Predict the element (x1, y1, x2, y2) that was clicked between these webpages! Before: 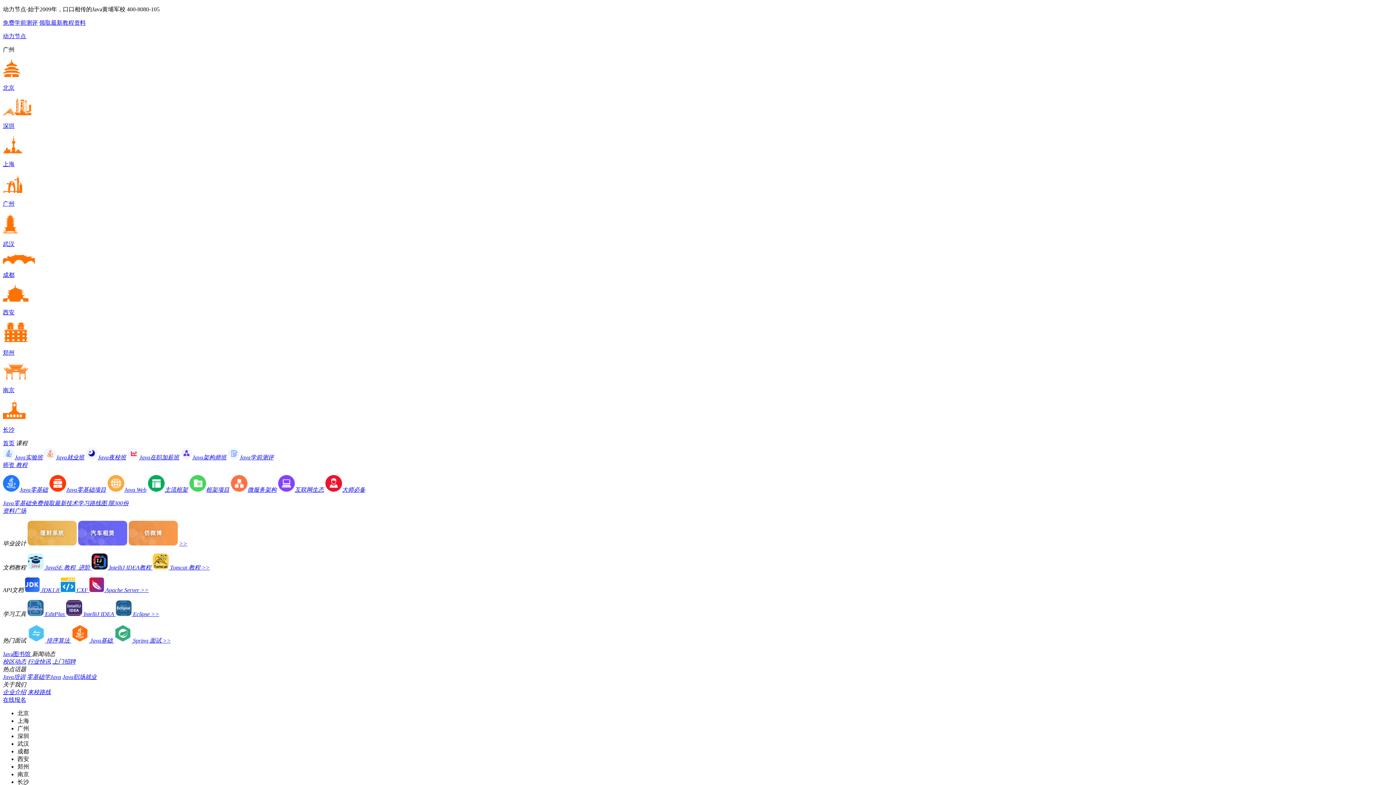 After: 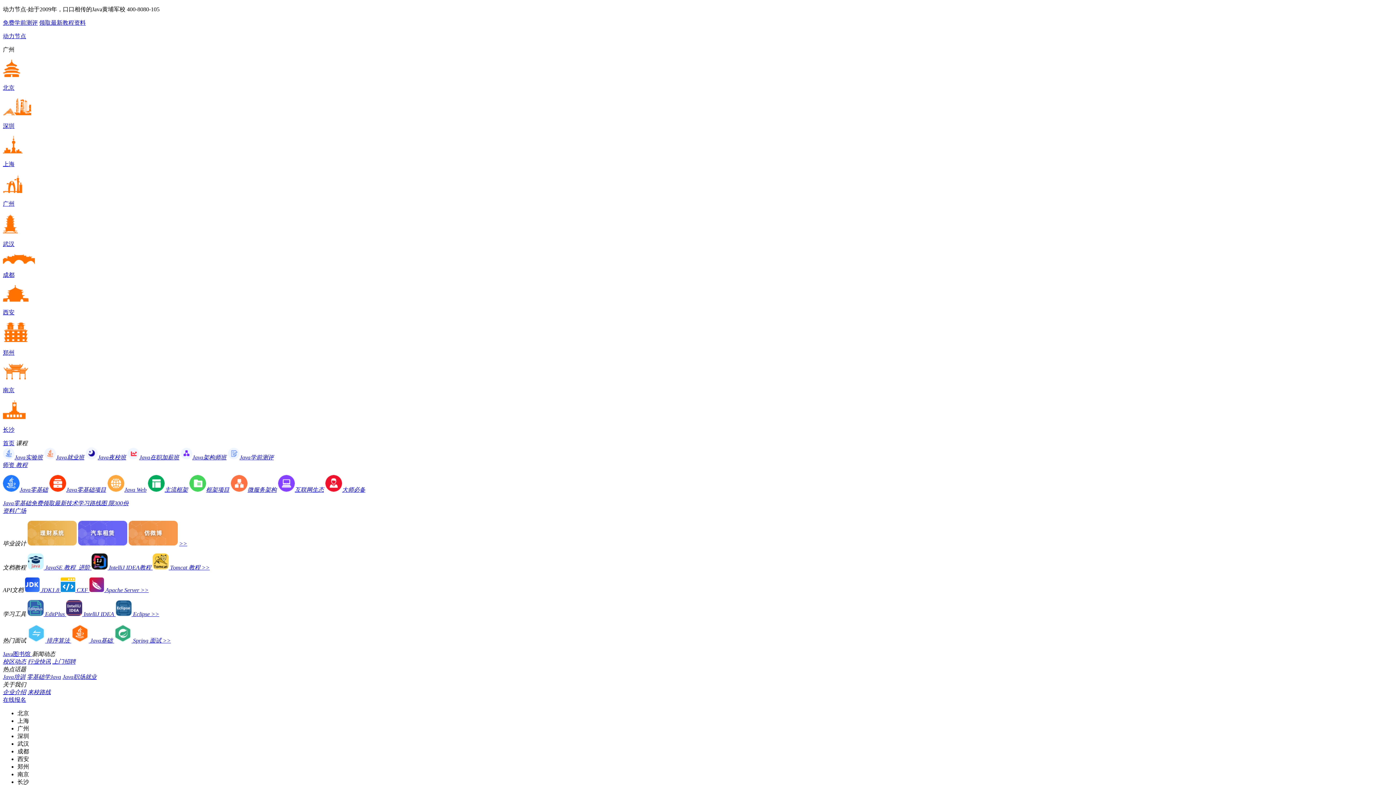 Action: label: >> bbox: (201, 564, 209, 570)